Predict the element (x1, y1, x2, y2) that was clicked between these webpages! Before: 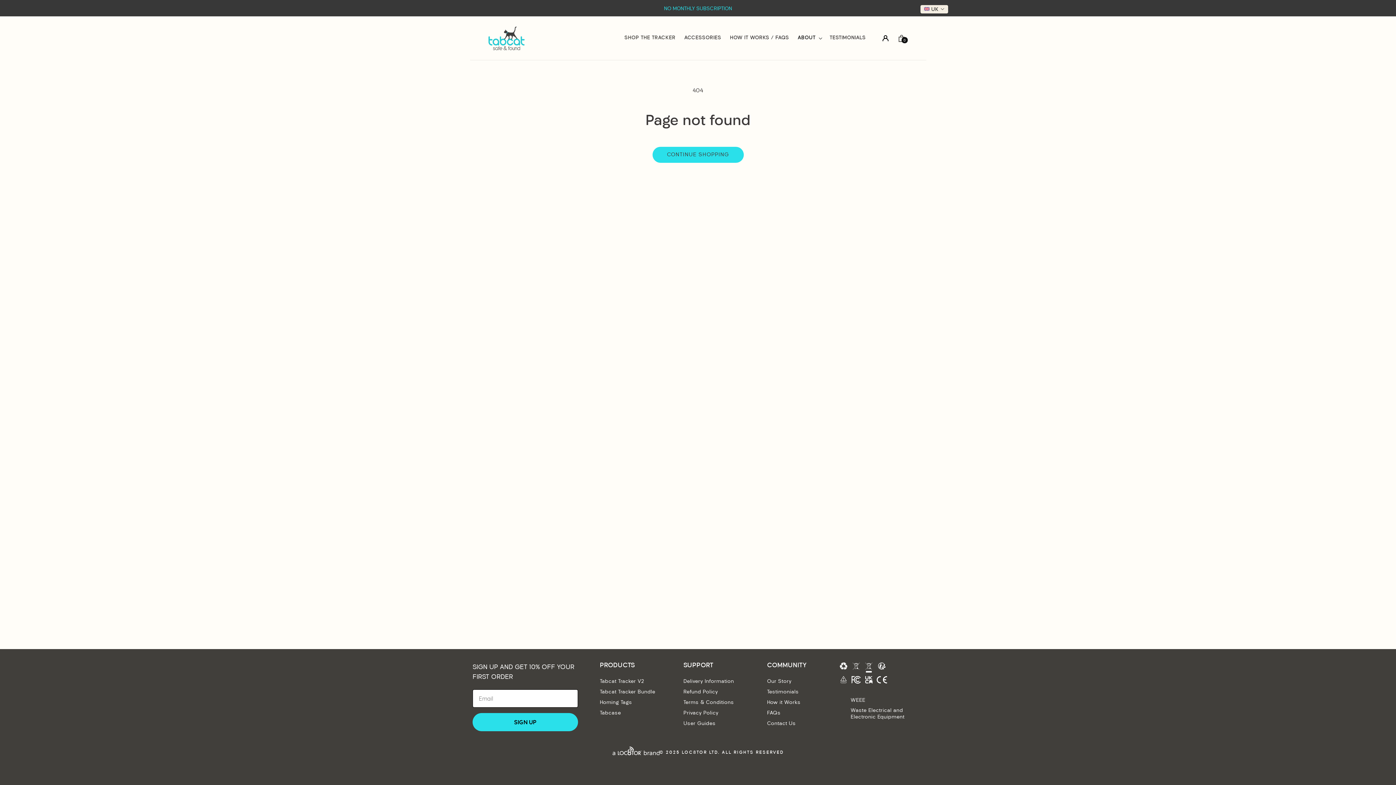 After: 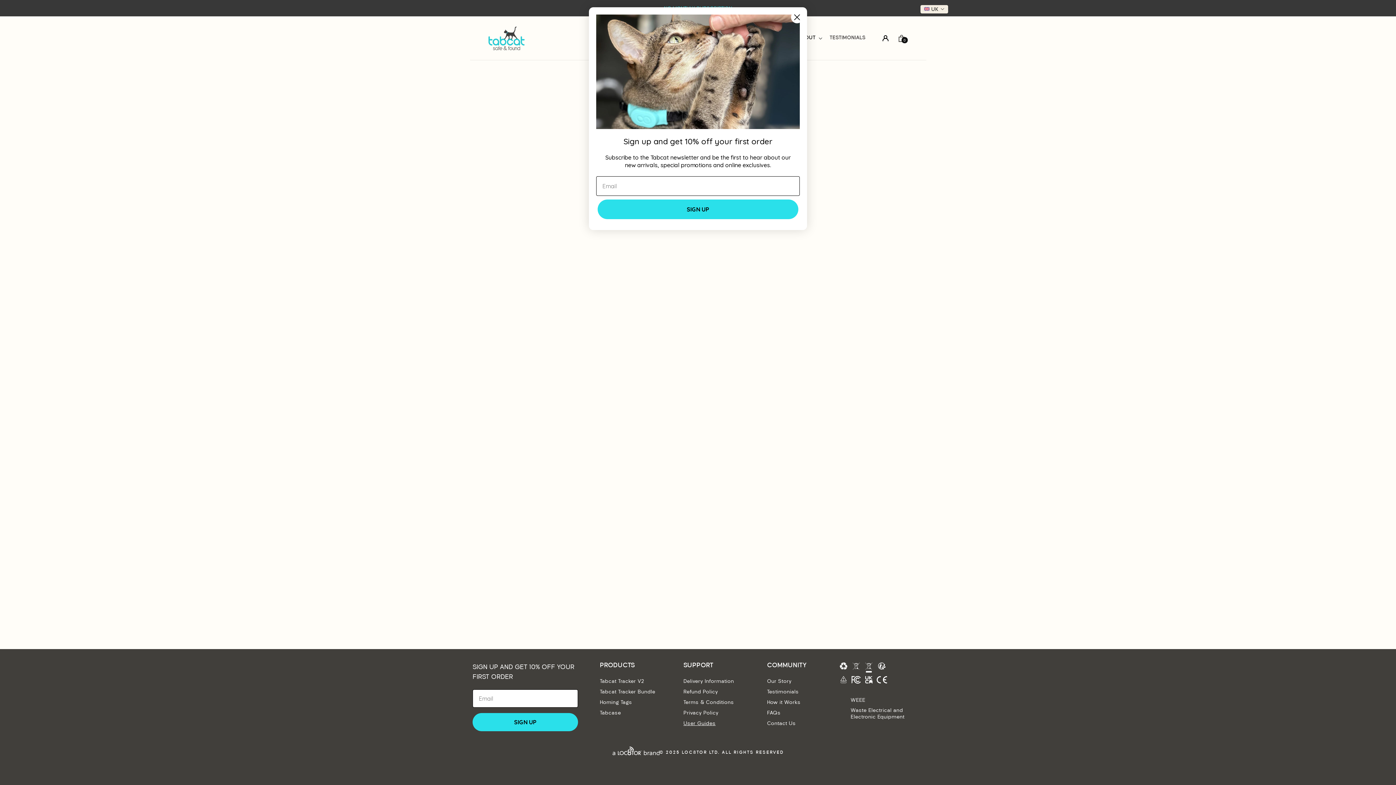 Action: label: User Guides bbox: (683, 719, 715, 729)